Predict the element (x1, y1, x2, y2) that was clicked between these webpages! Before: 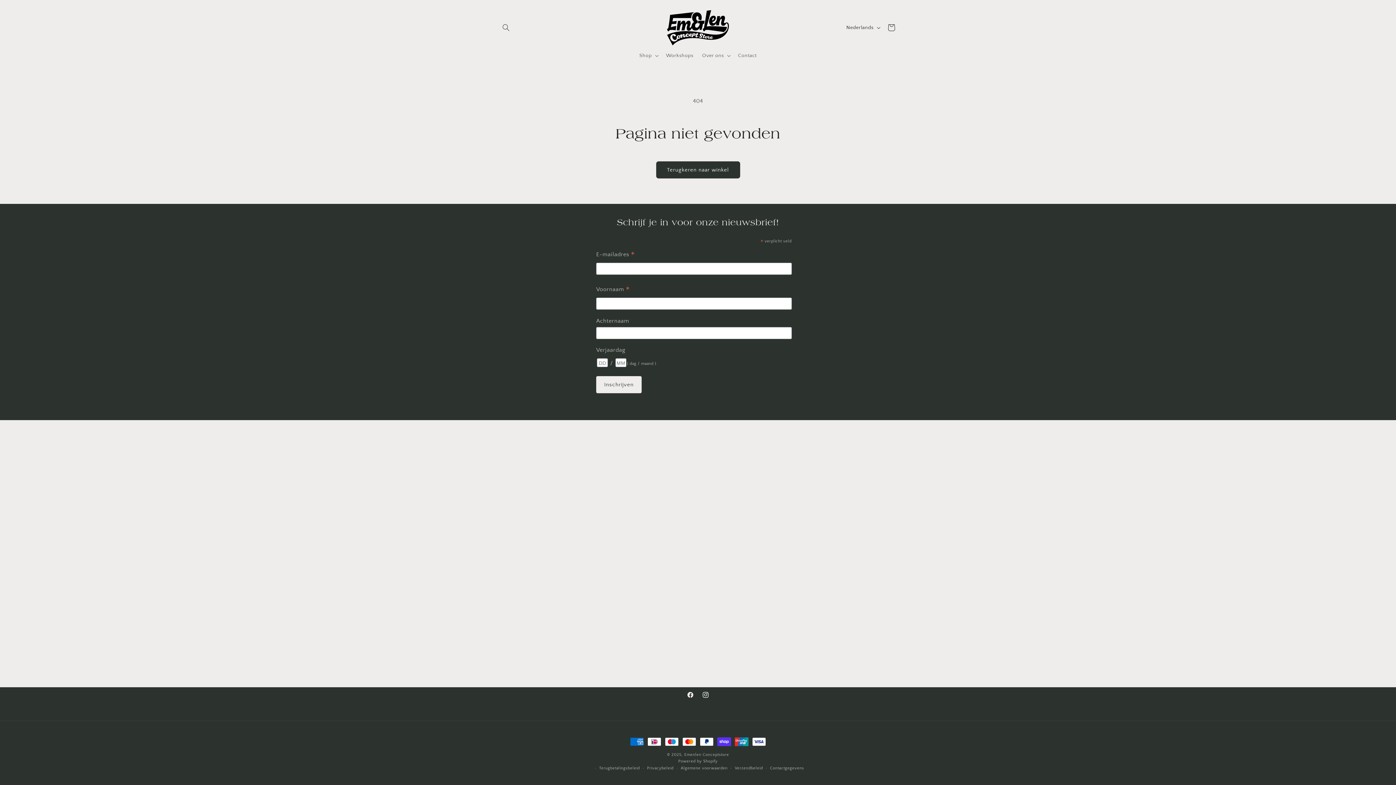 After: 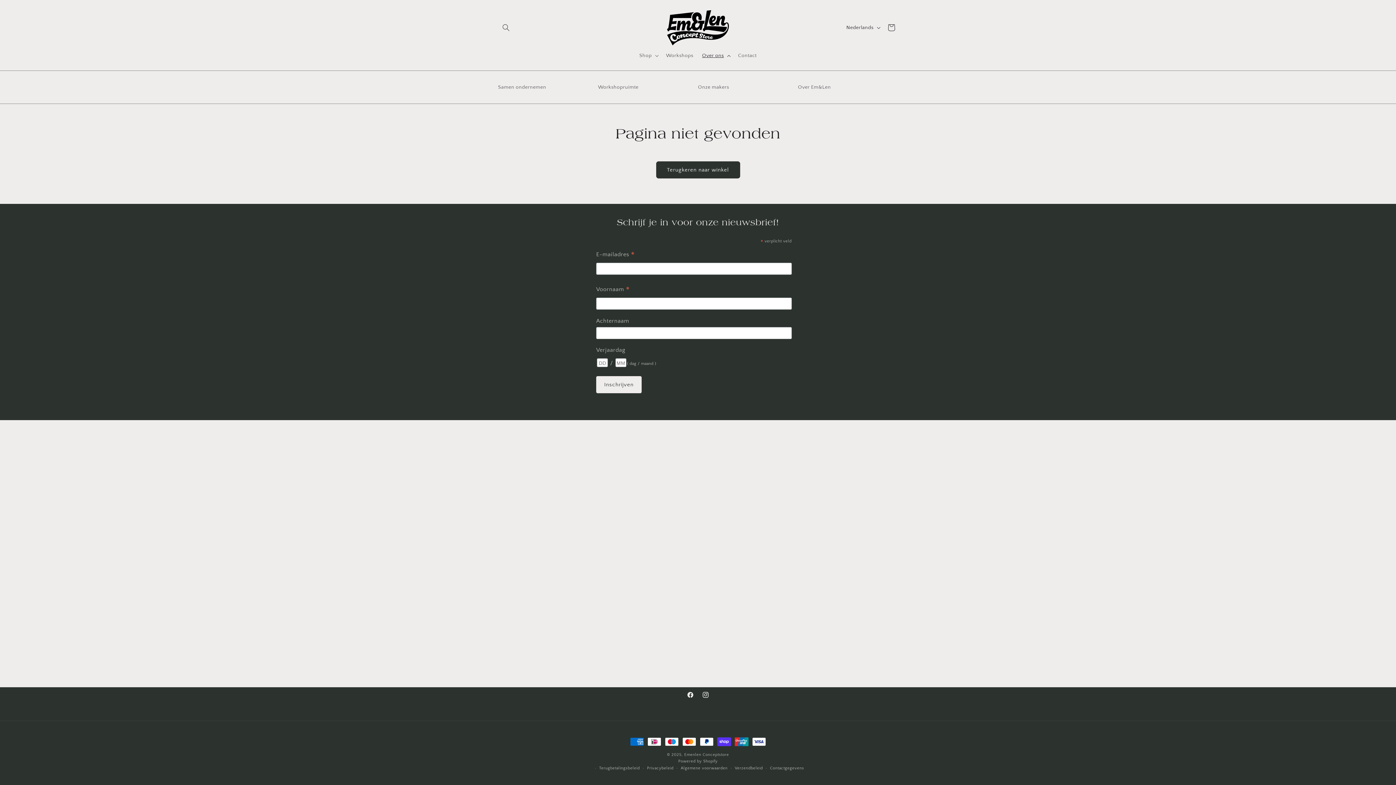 Action: bbox: (697, 48, 733, 63) label: Over ons